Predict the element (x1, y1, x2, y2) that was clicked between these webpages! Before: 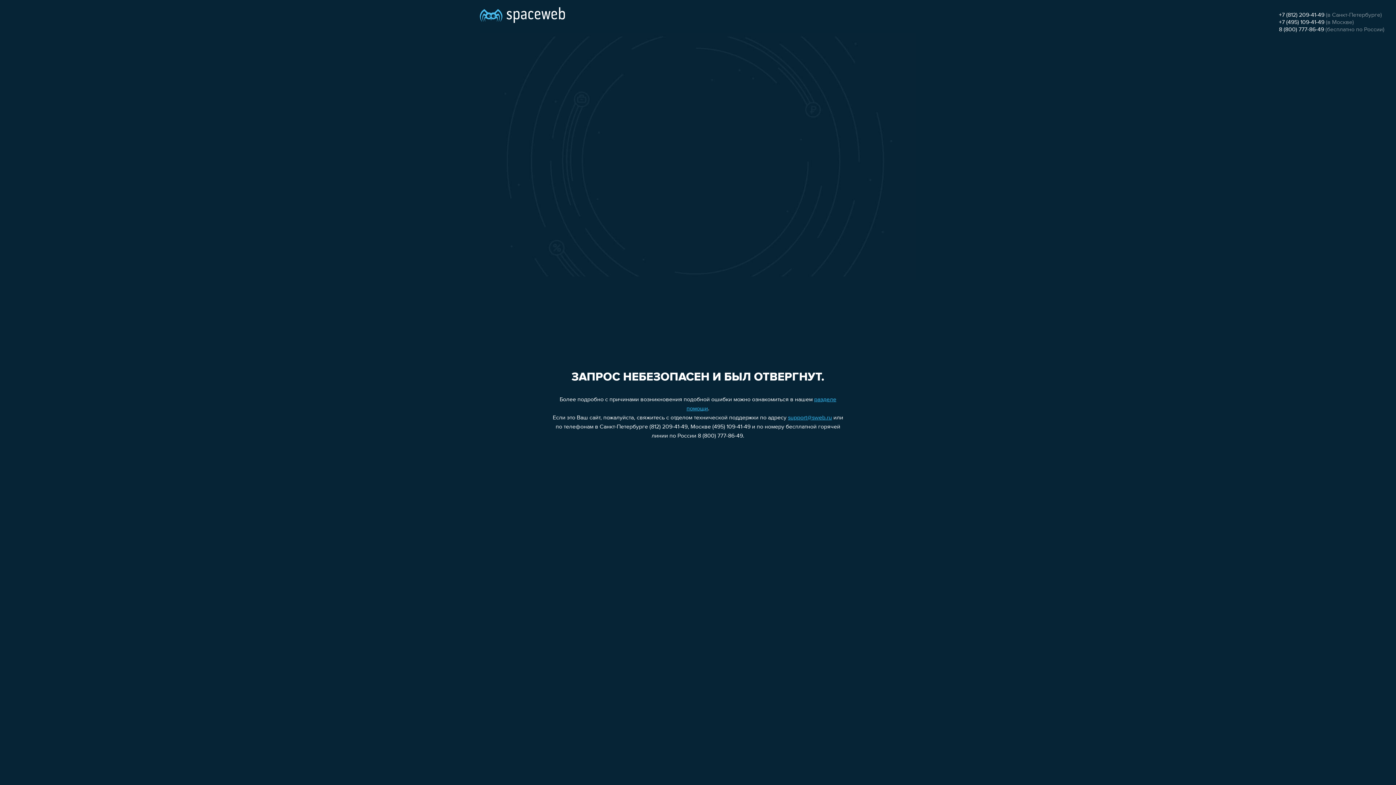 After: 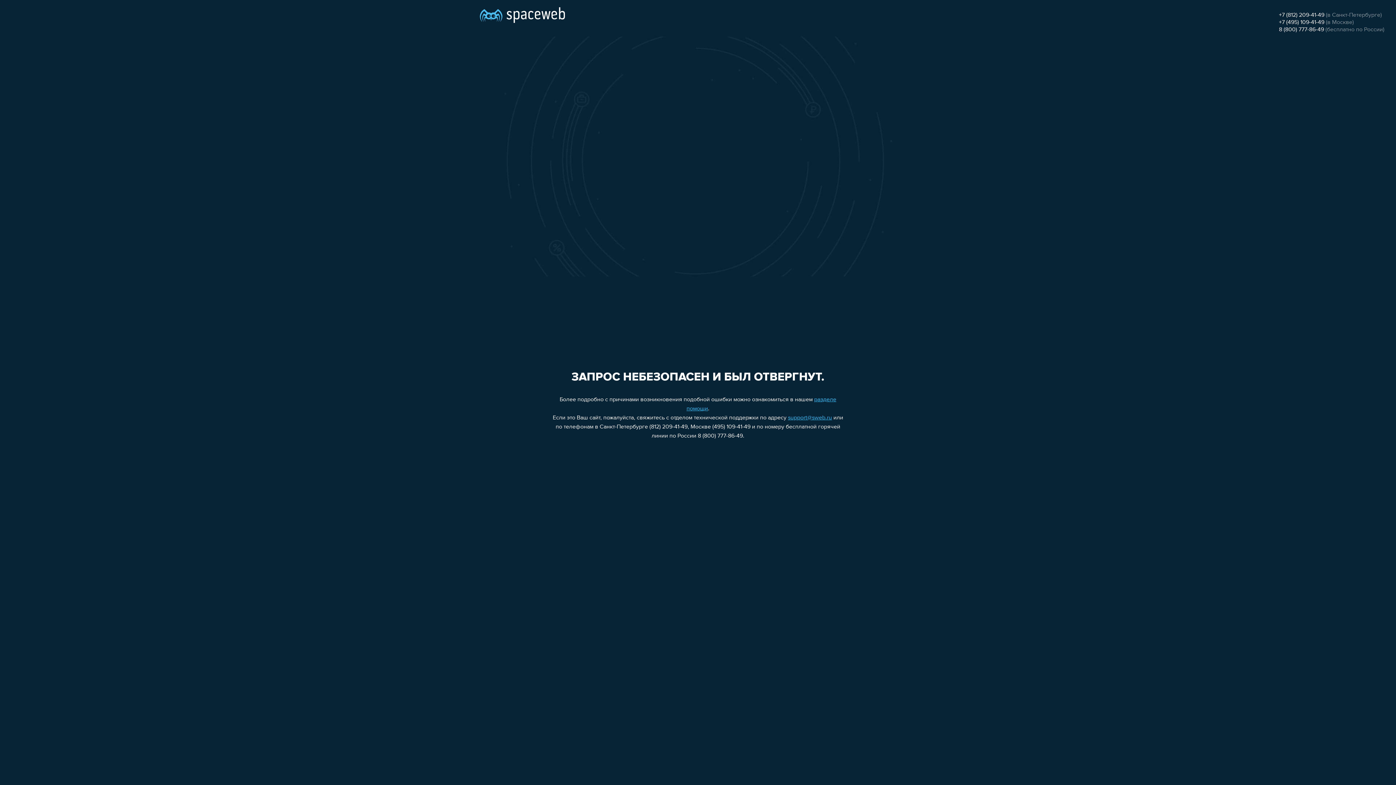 Action: bbox: (1279, 12, 1324, 18) label: +7 (812) 209-41-49